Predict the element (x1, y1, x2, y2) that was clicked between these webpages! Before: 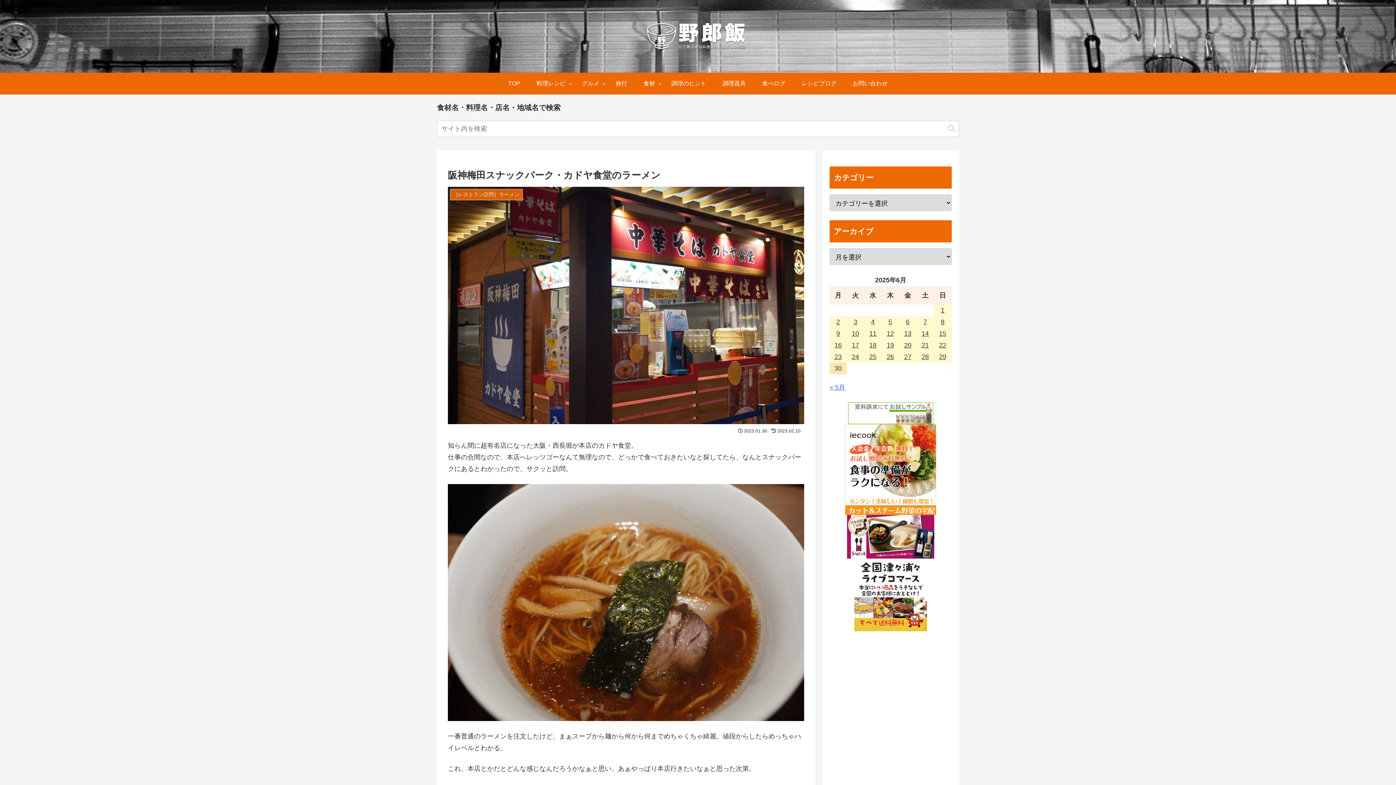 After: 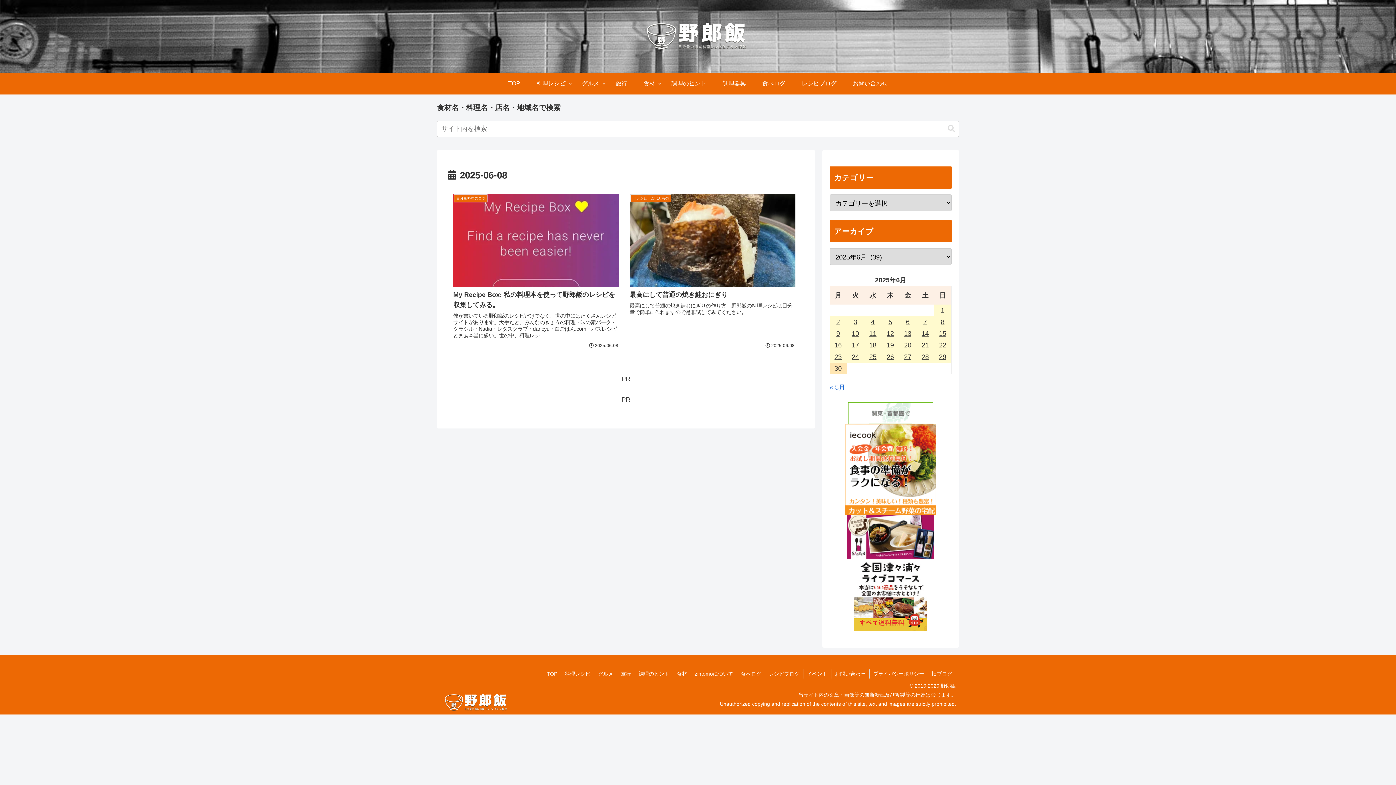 Action: bbox: (934, 316, 951, 327) label: 2025年6月8日 に投稿を公開